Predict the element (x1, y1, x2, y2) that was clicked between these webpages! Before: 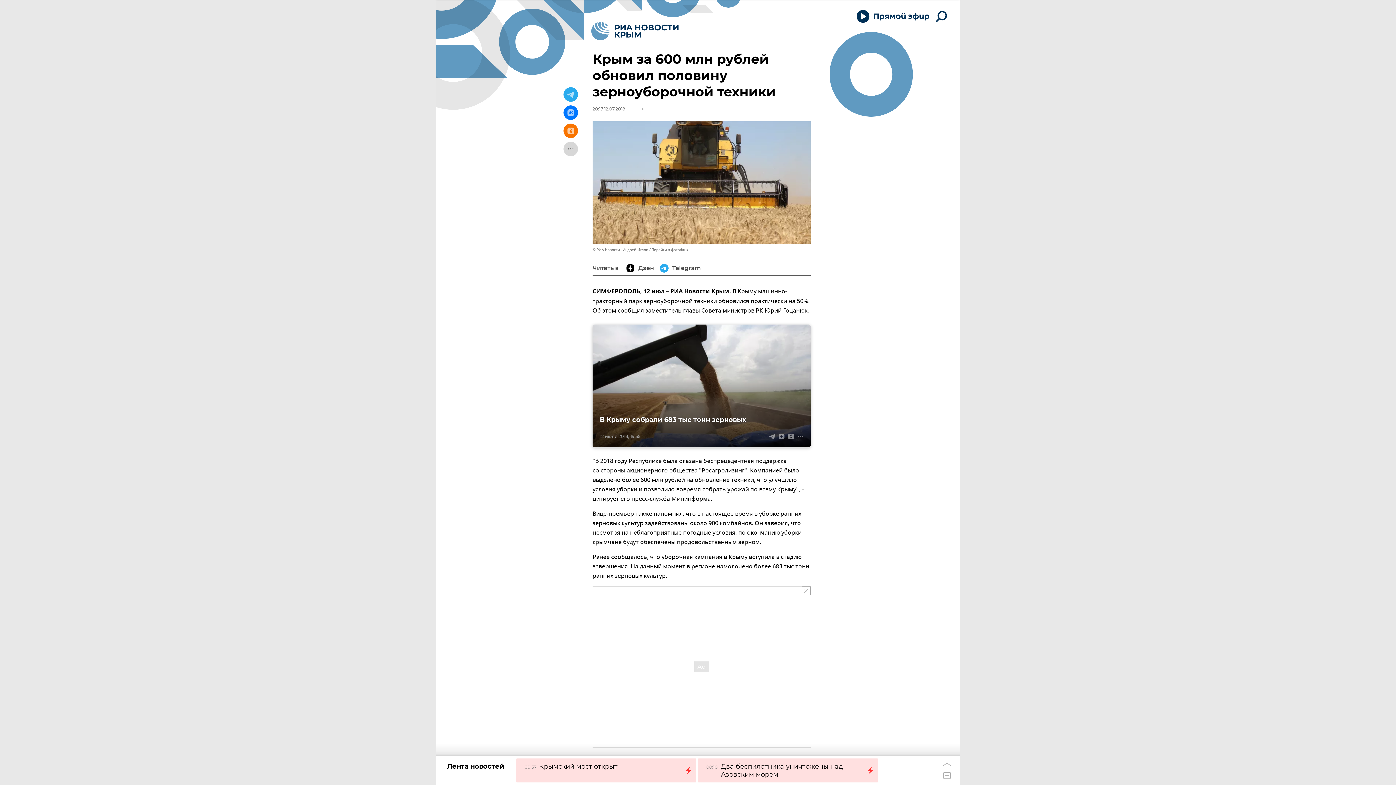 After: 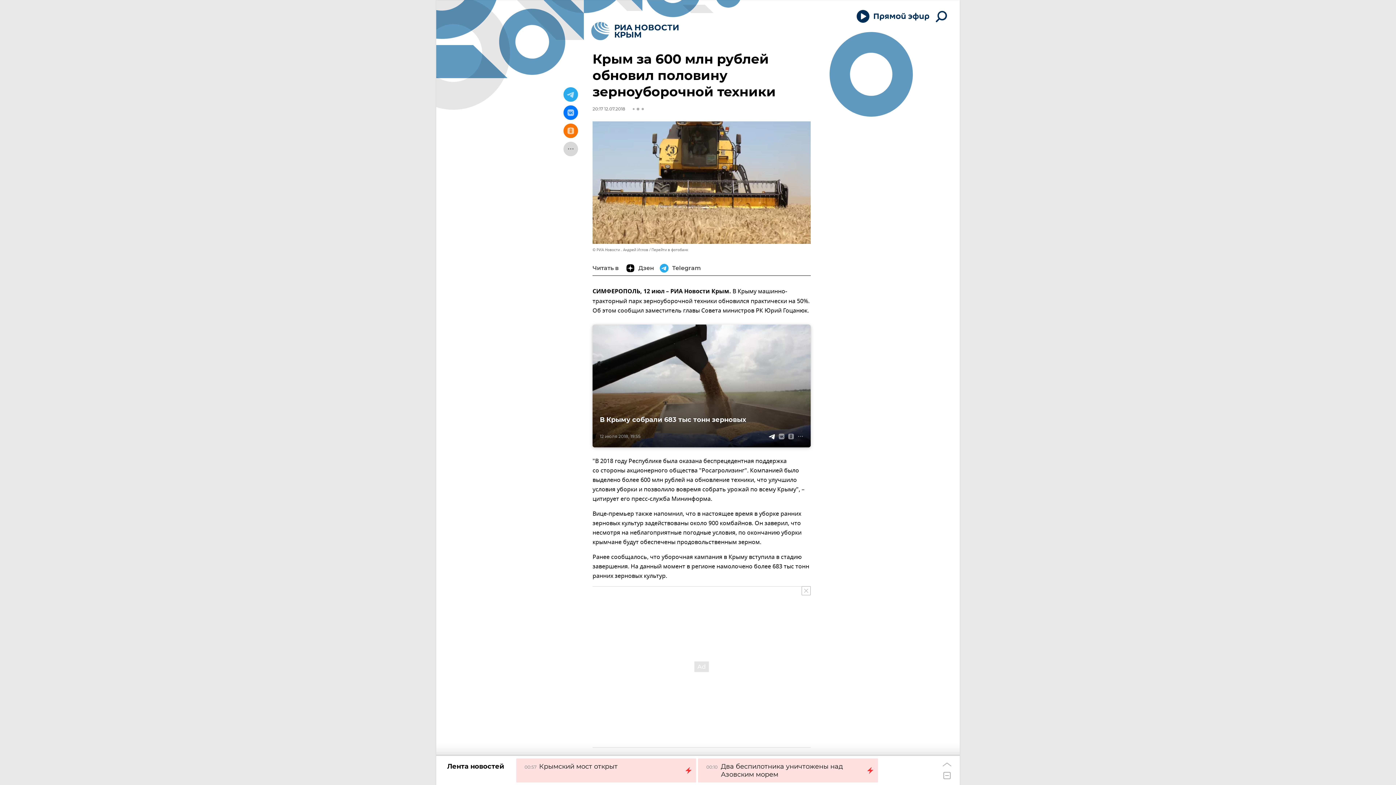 Action: bbox: (767, 431, 777, 441)